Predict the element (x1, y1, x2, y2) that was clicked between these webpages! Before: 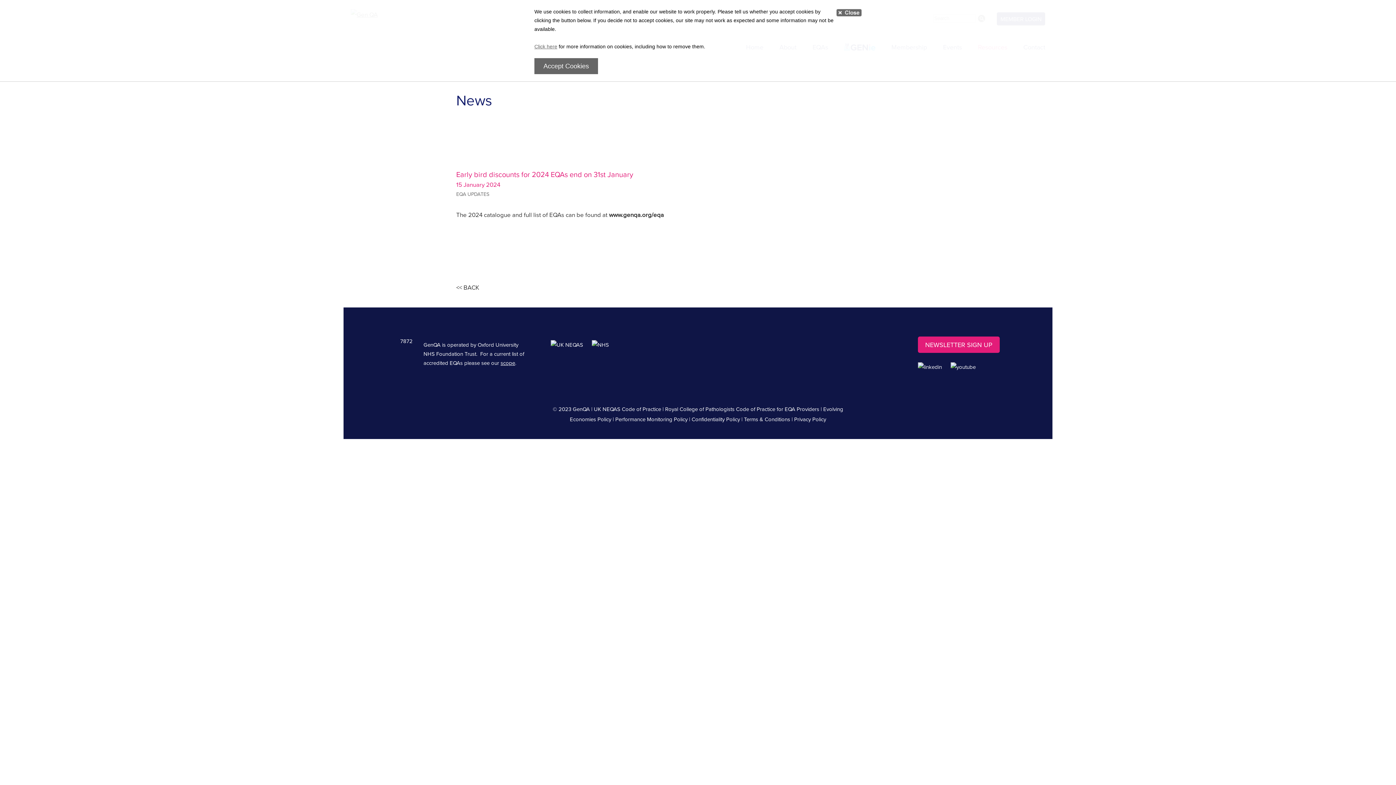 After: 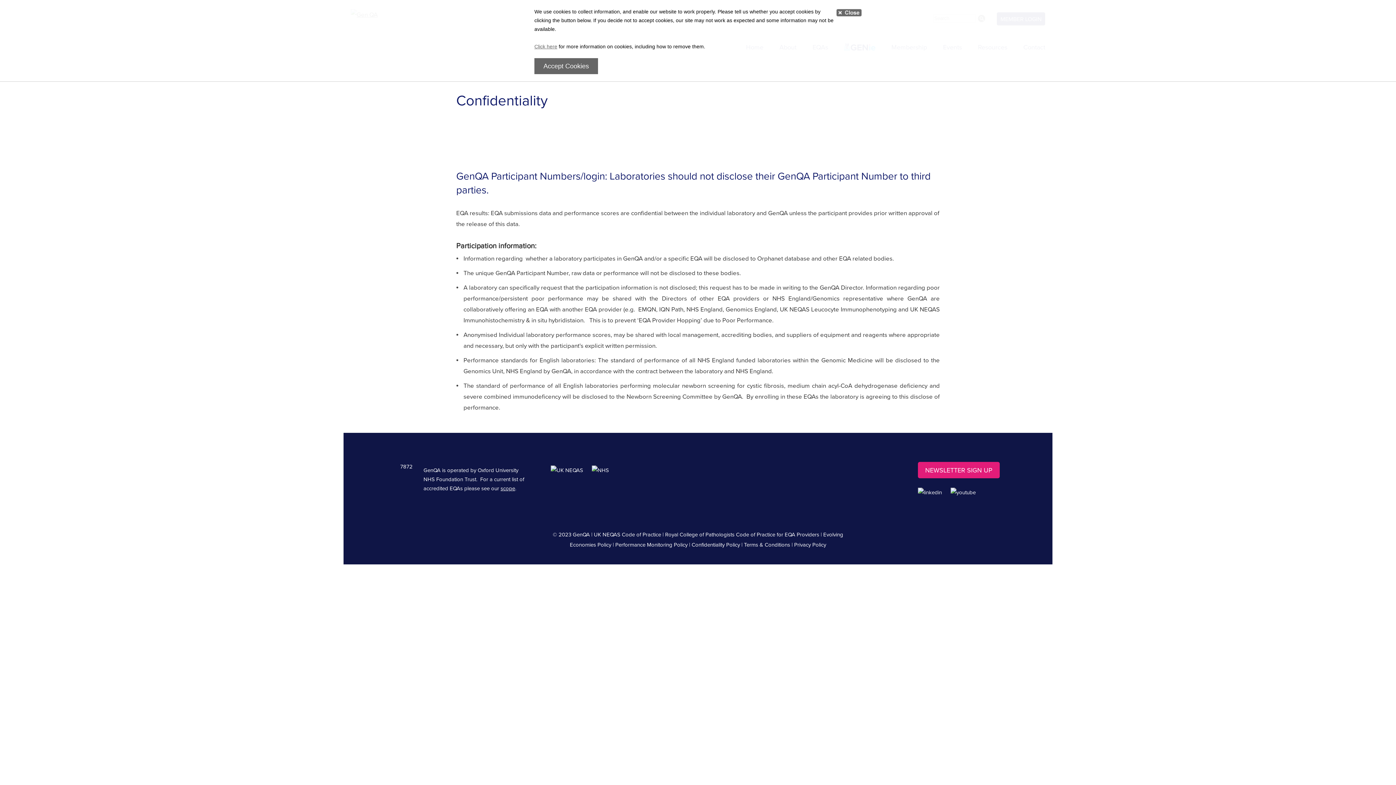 Action: bbox: (691, 415, 740, 423) label: Confidentiality Policy